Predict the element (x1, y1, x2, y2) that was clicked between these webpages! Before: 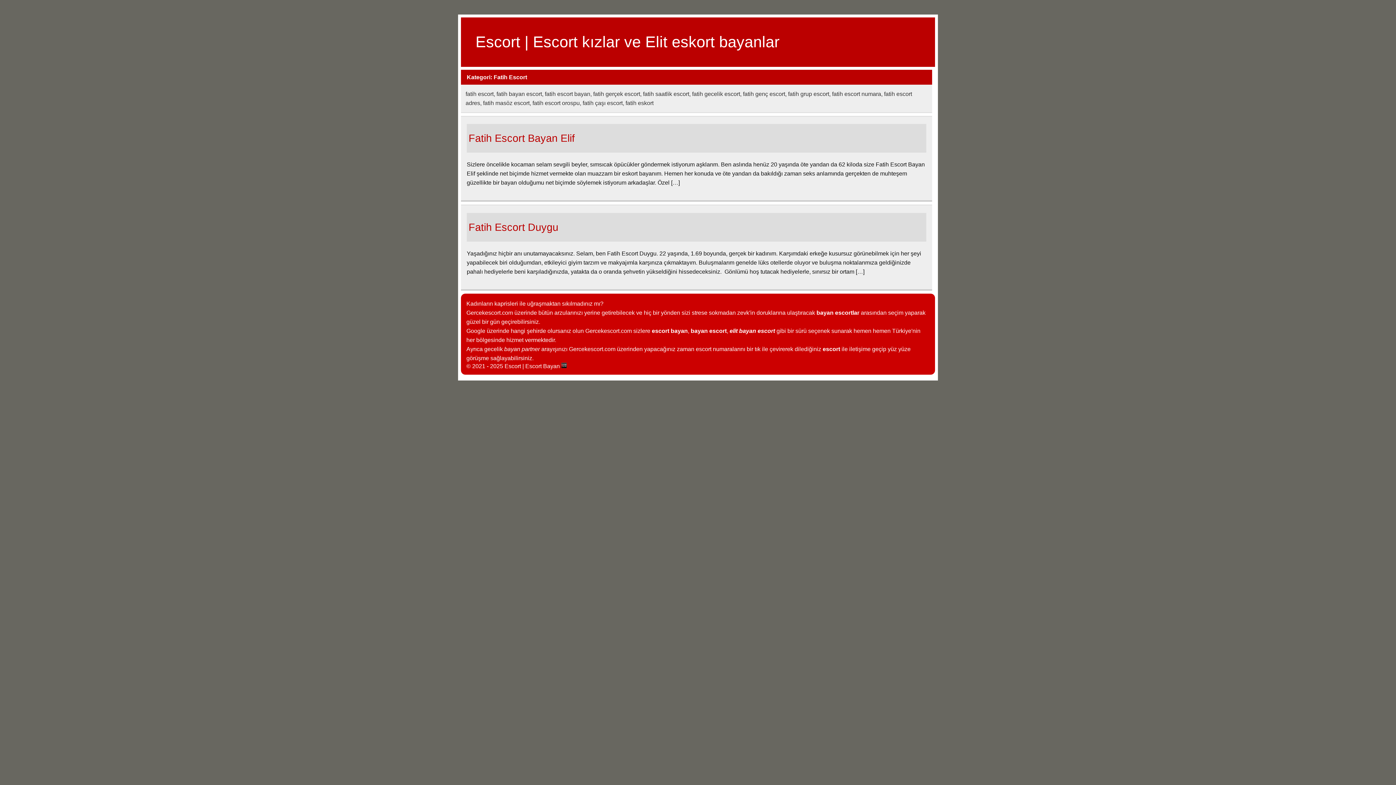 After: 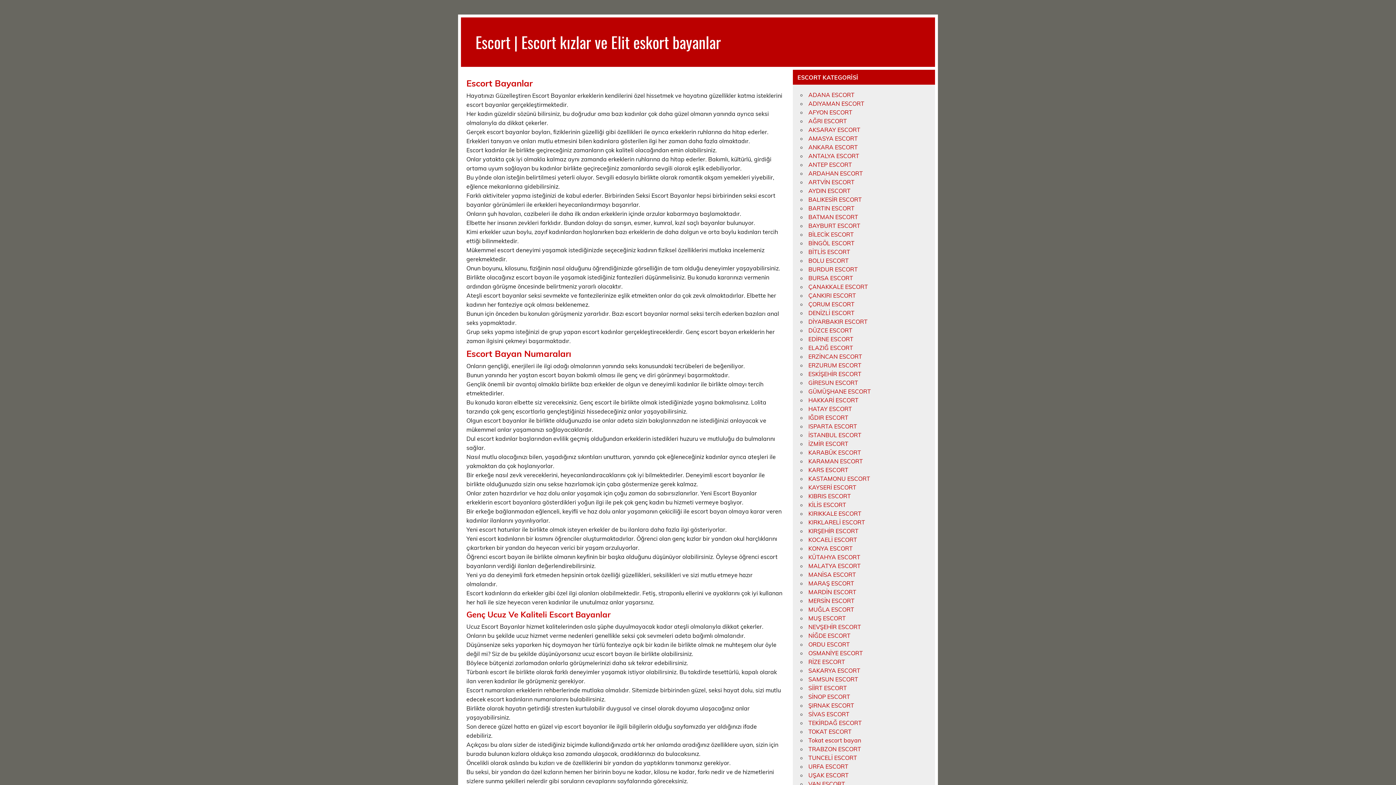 Action: bbox: (504, 363, 521, 369) label: Escort